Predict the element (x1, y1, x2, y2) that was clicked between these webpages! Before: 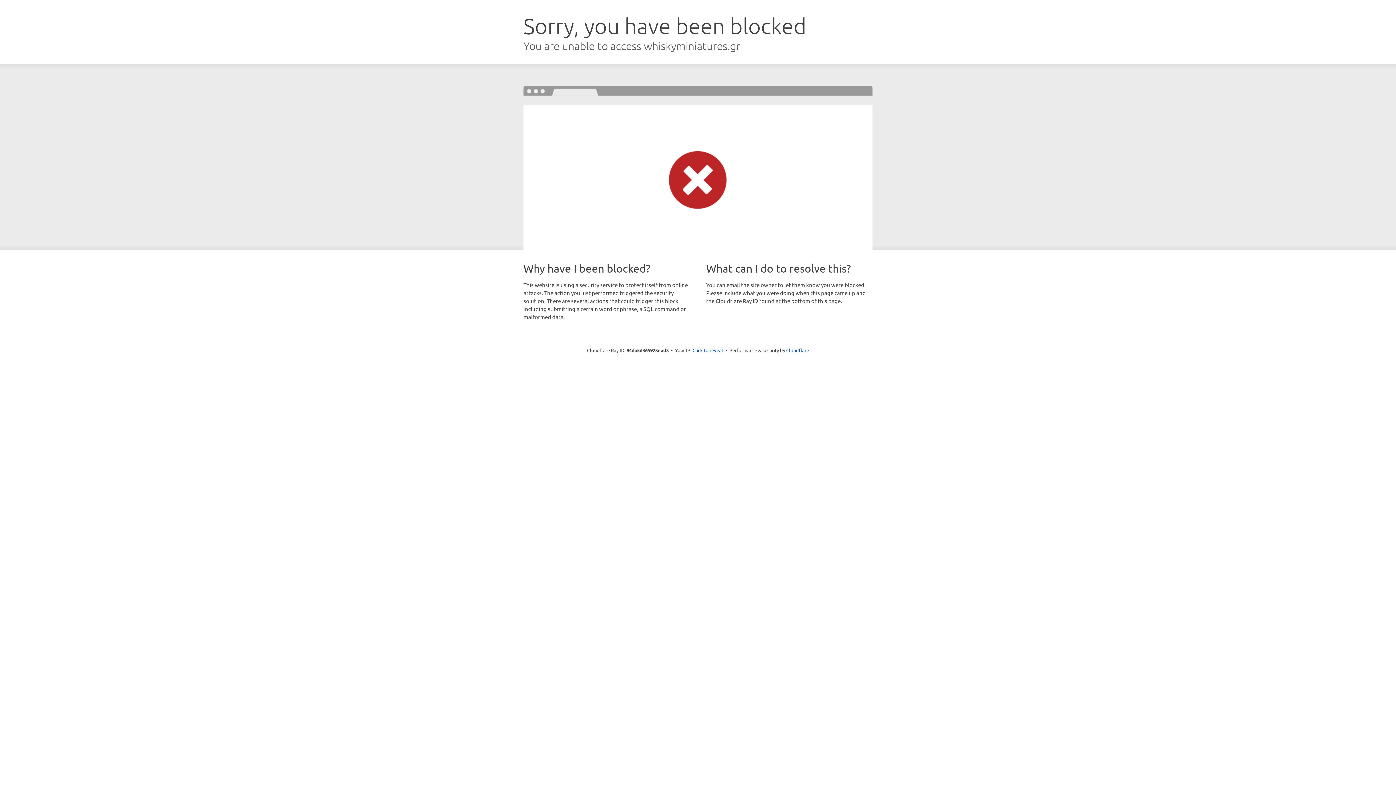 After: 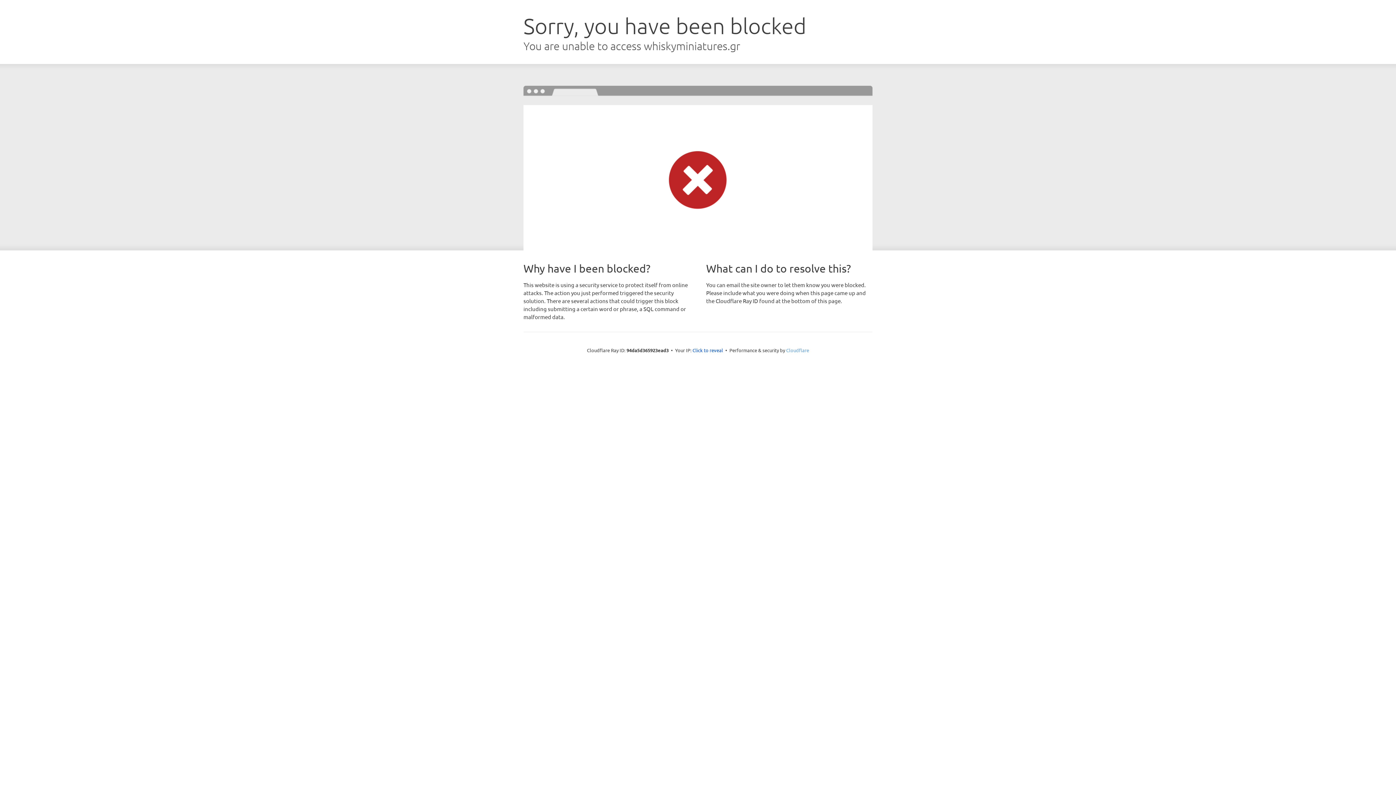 Action: label: Cloudflare bbox: (786, 347, 809, 353)